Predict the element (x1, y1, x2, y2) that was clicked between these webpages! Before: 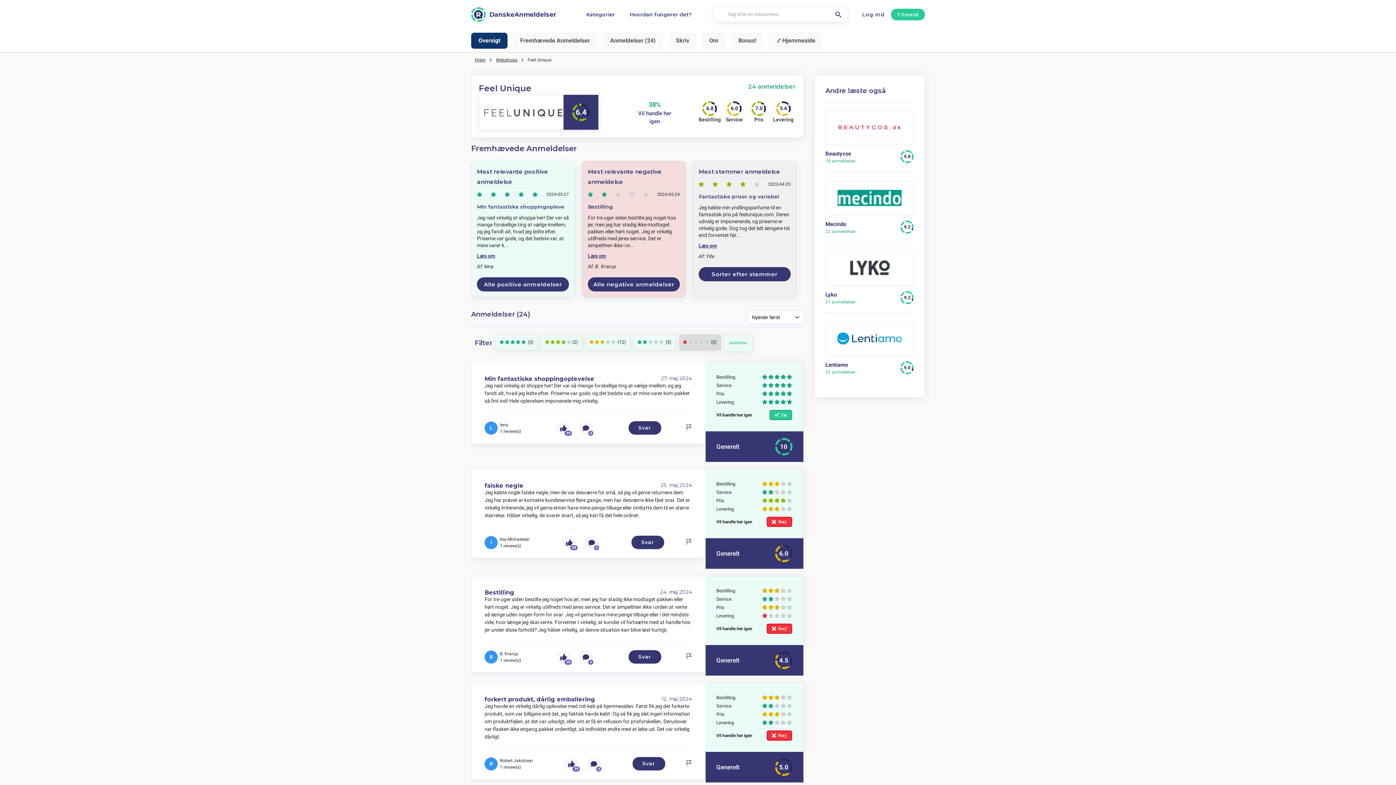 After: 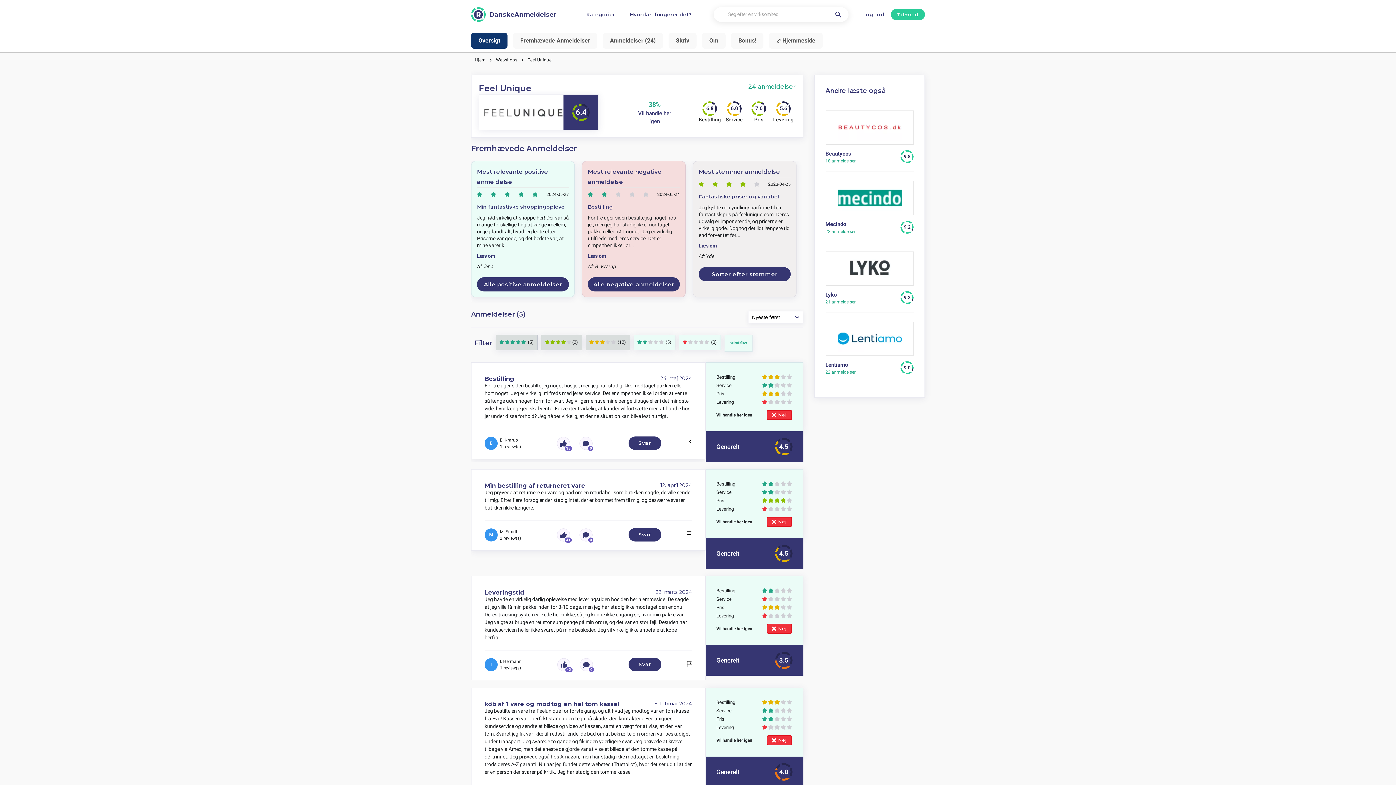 Action: bbox: (588, 277, 680, 291) label: Alle negative anmeldelser